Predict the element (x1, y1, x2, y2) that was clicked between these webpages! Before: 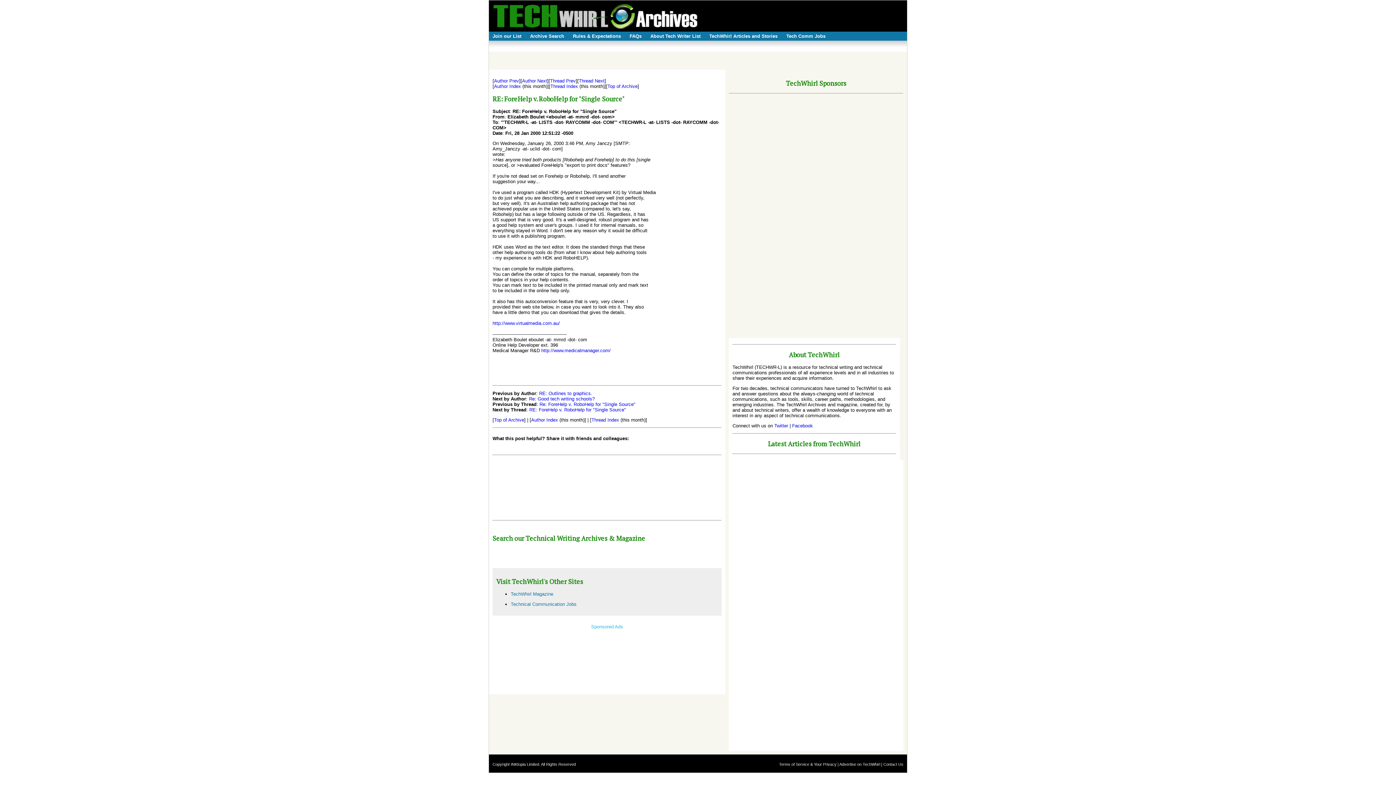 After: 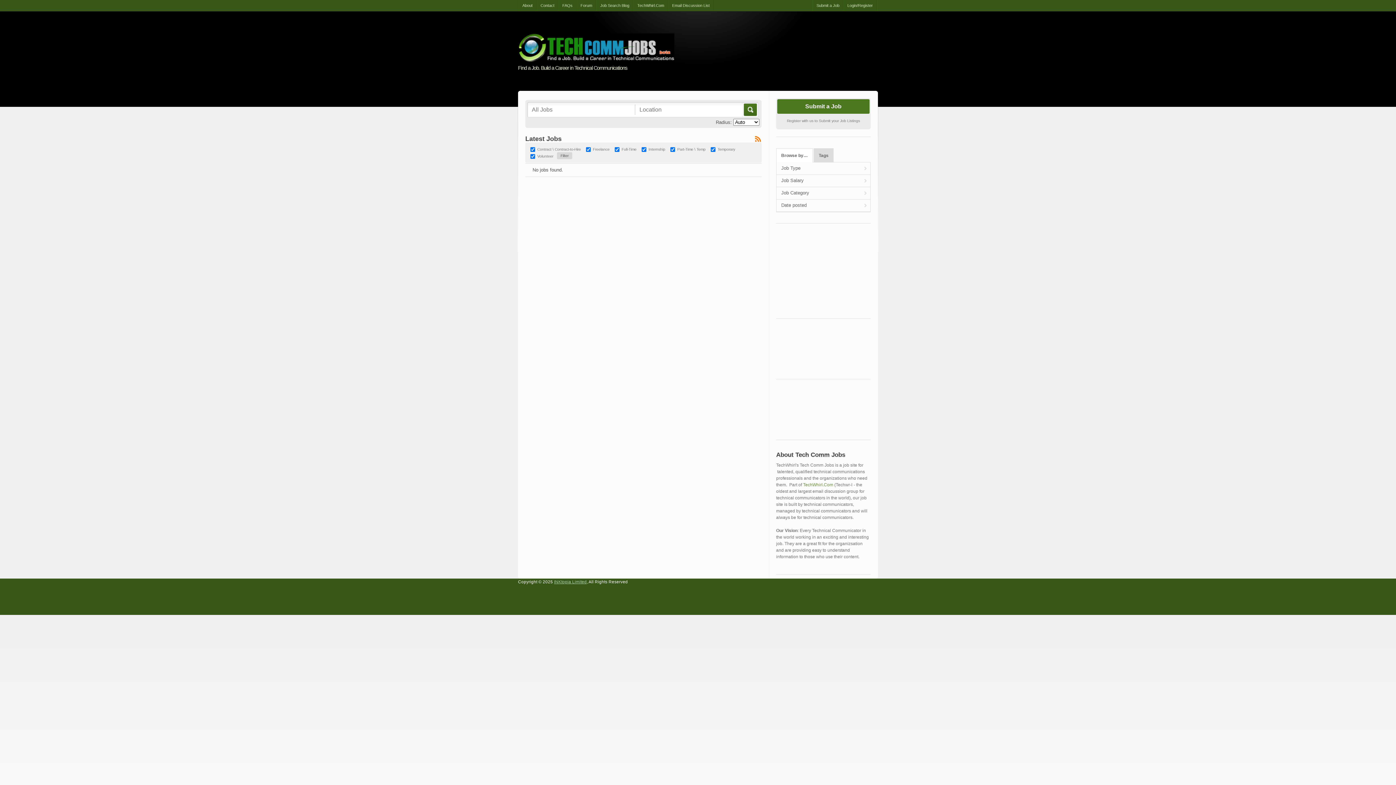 Action: bbox: (782, 33, 829, 42) label: Tech Comm Jobs